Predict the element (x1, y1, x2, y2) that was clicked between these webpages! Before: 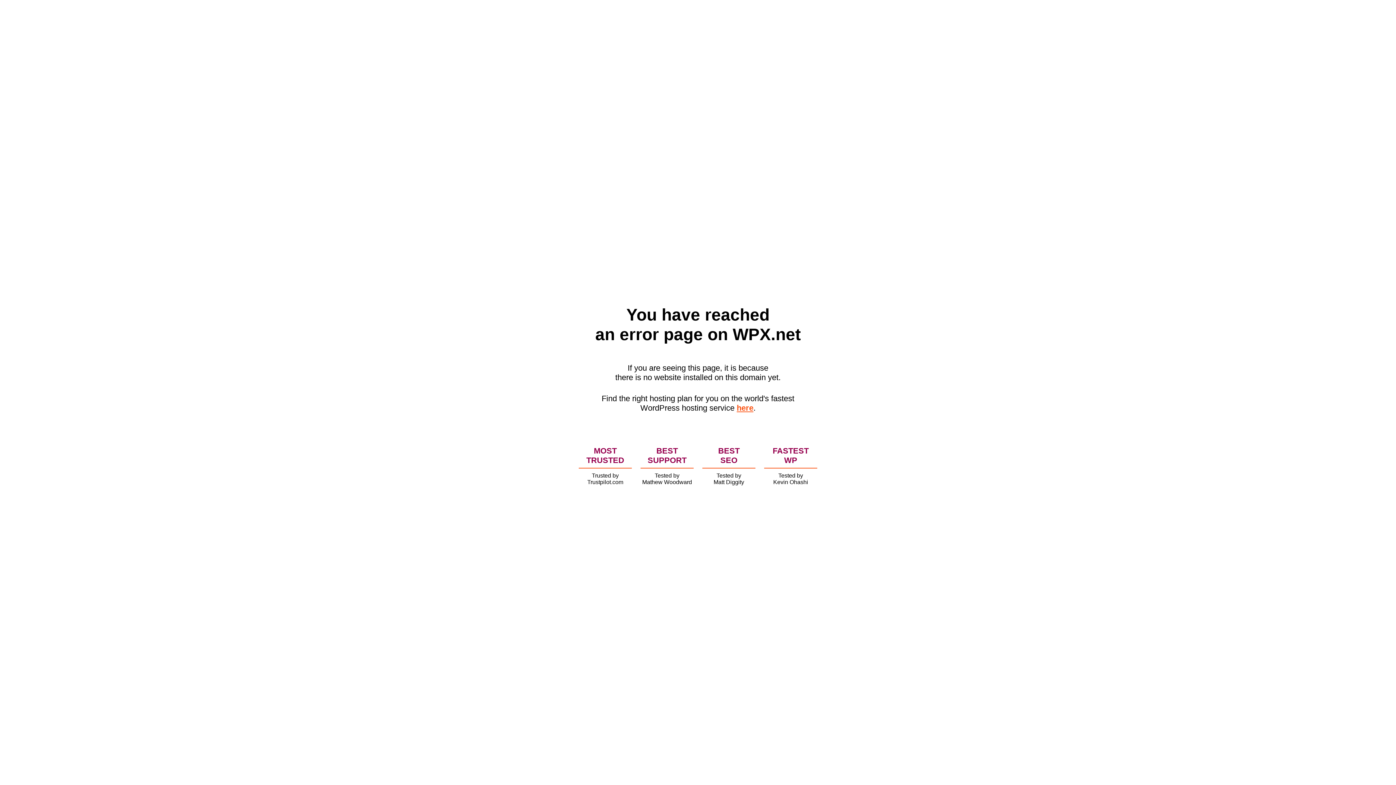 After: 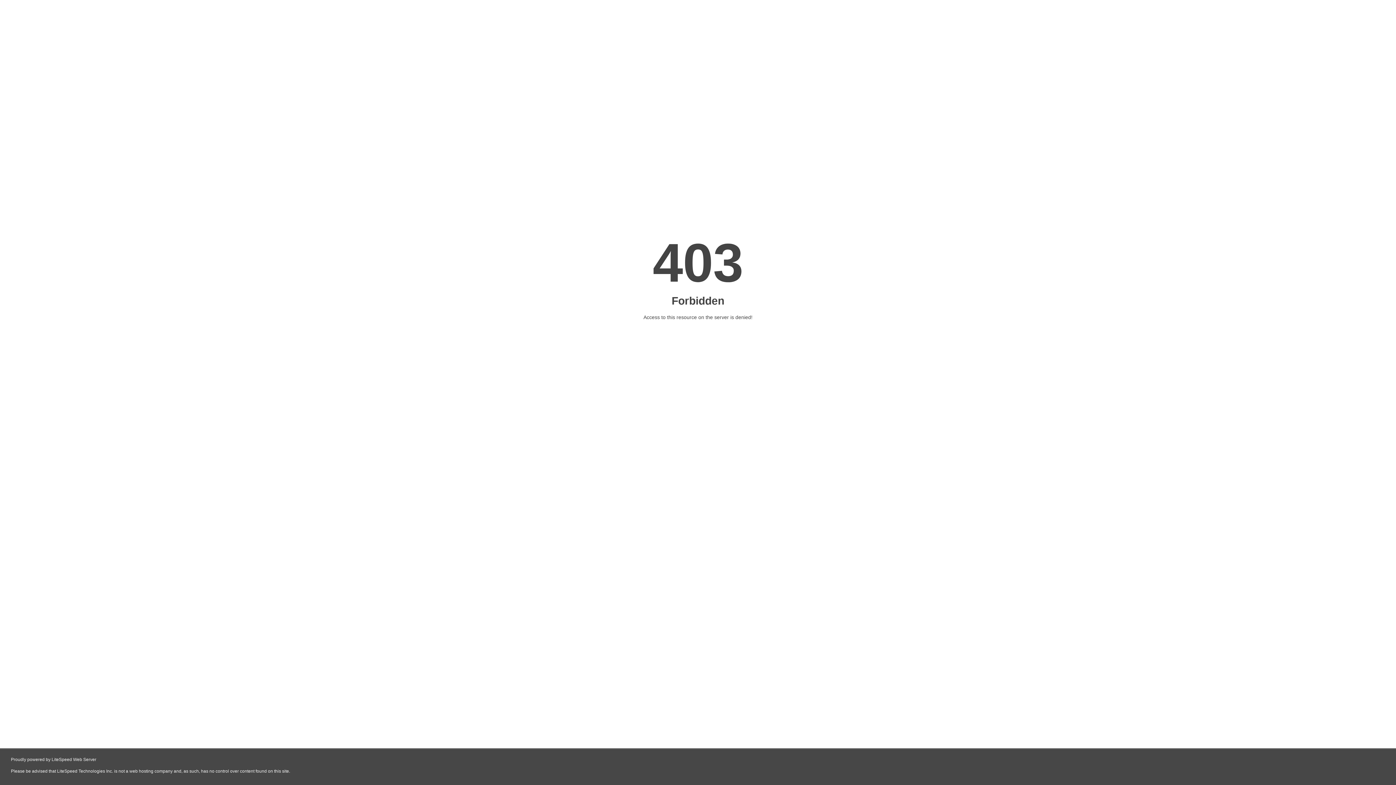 Action: bbox: (736, 403, 753, 412) label: here